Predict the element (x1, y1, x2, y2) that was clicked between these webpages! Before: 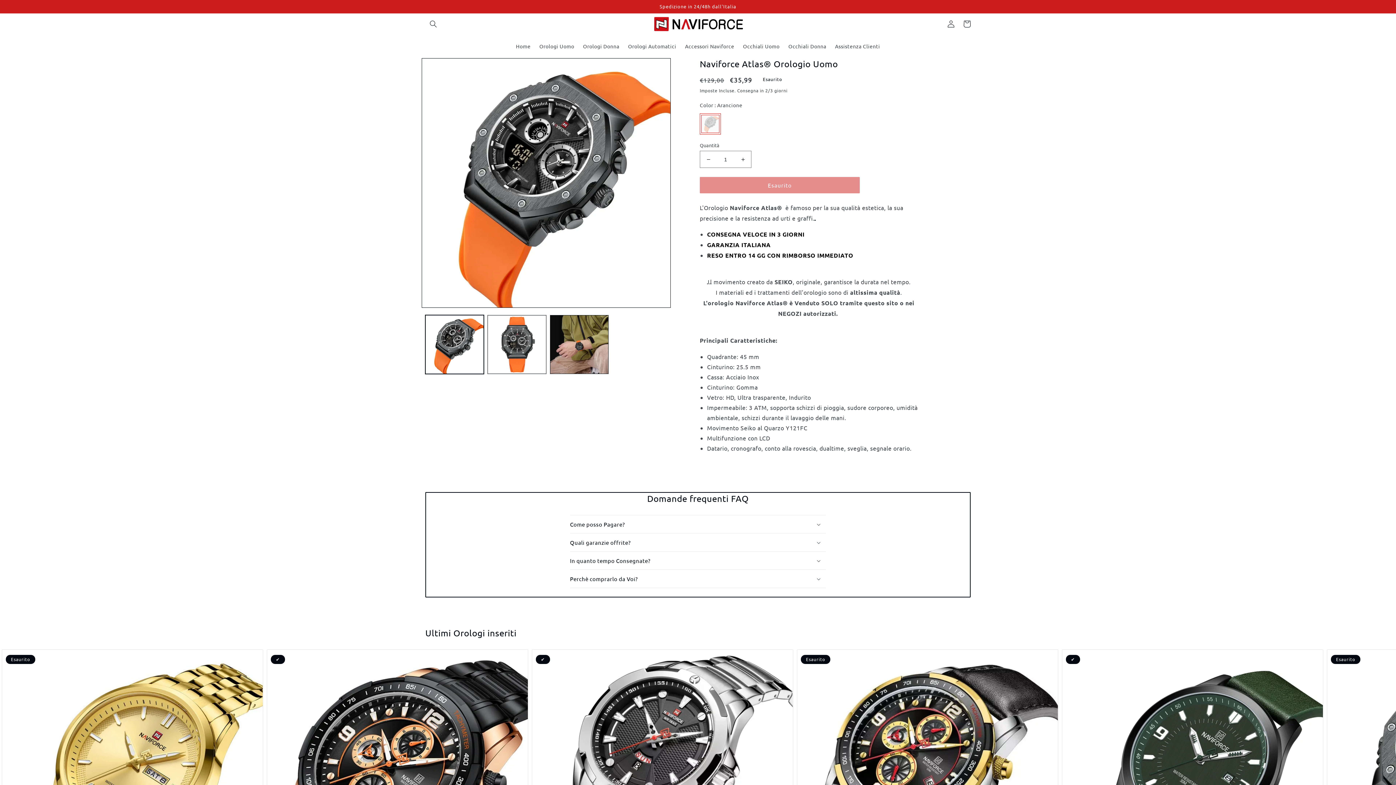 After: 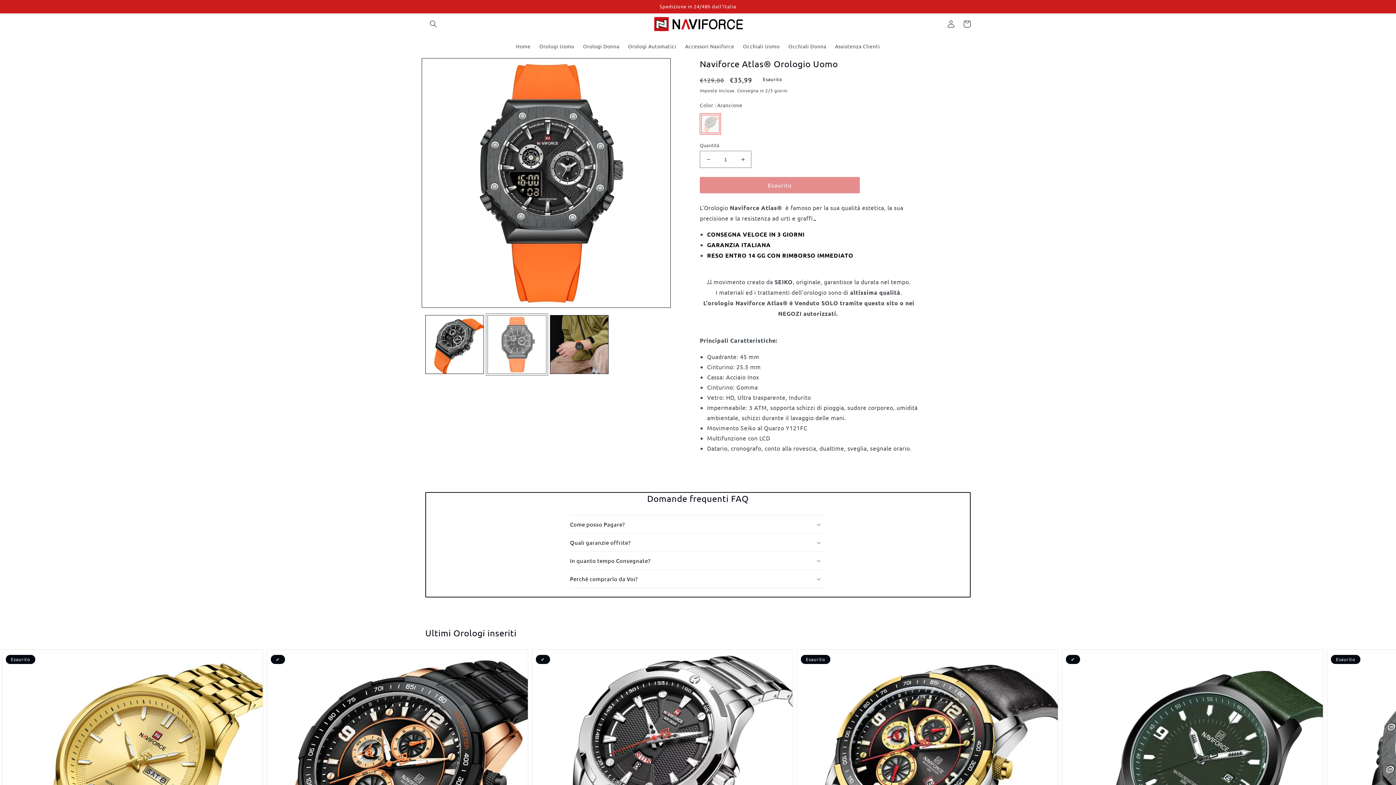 Action: label: Carica immagine 2 in visualizzazione galleria bbox: (487, 315, 546, 374)